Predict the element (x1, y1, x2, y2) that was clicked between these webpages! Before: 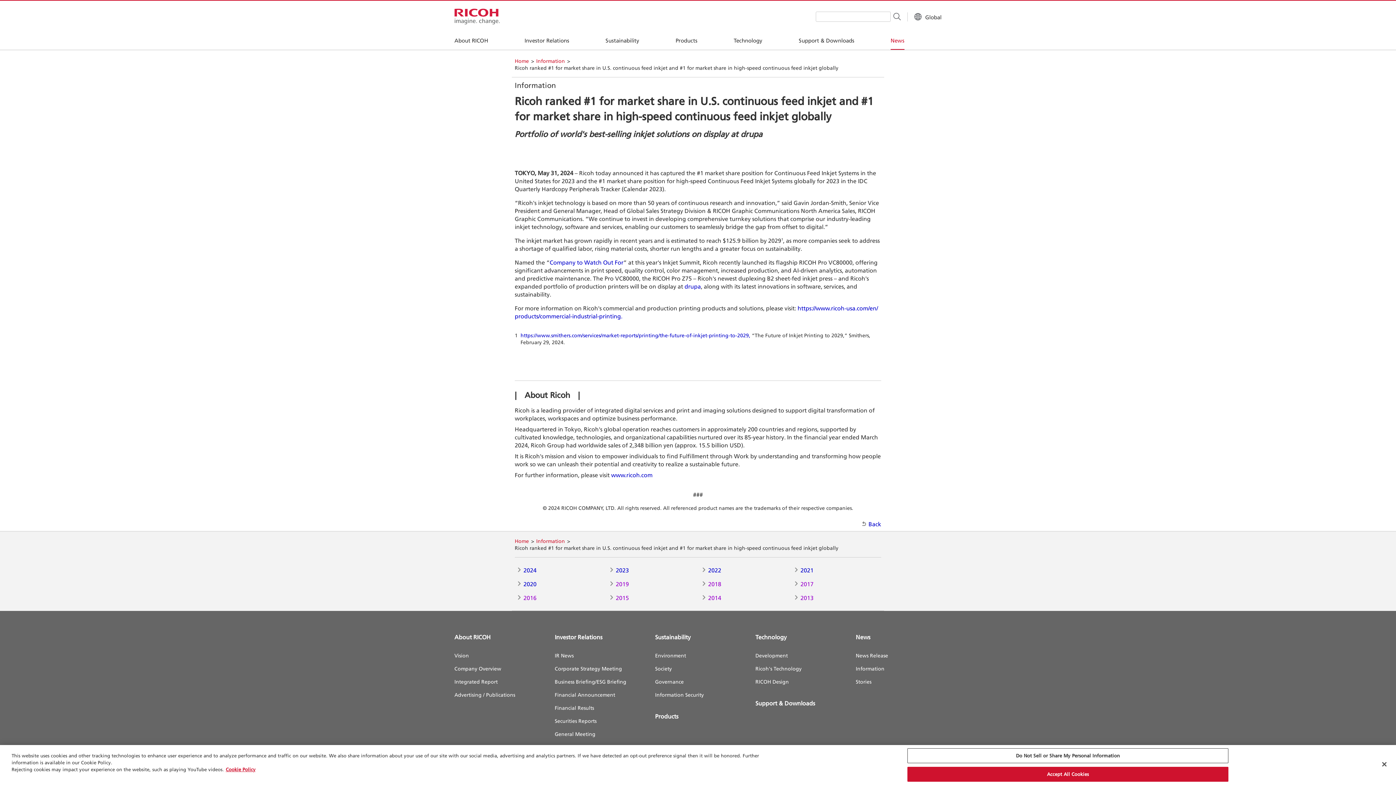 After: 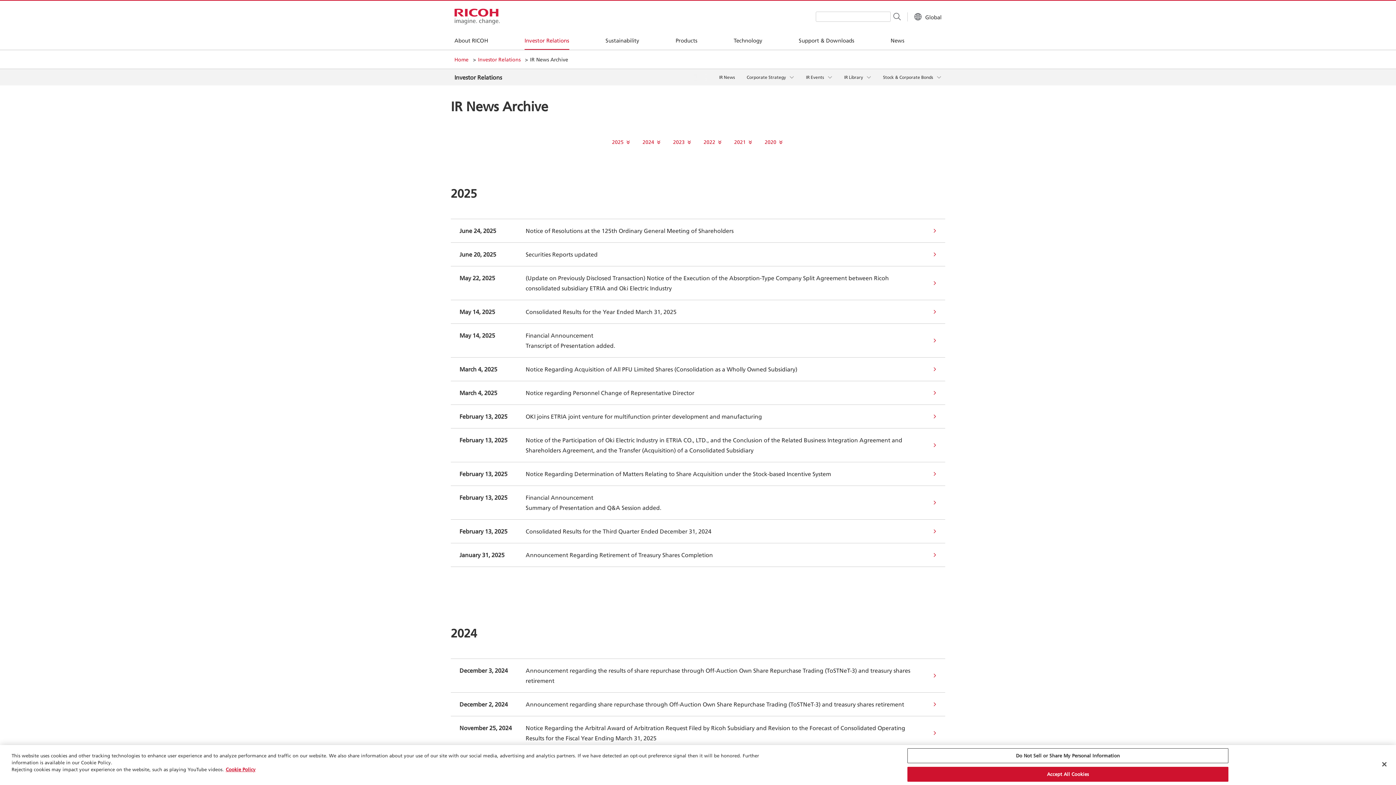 Action: label: IR News bbox: (554, 652, 573, 658)